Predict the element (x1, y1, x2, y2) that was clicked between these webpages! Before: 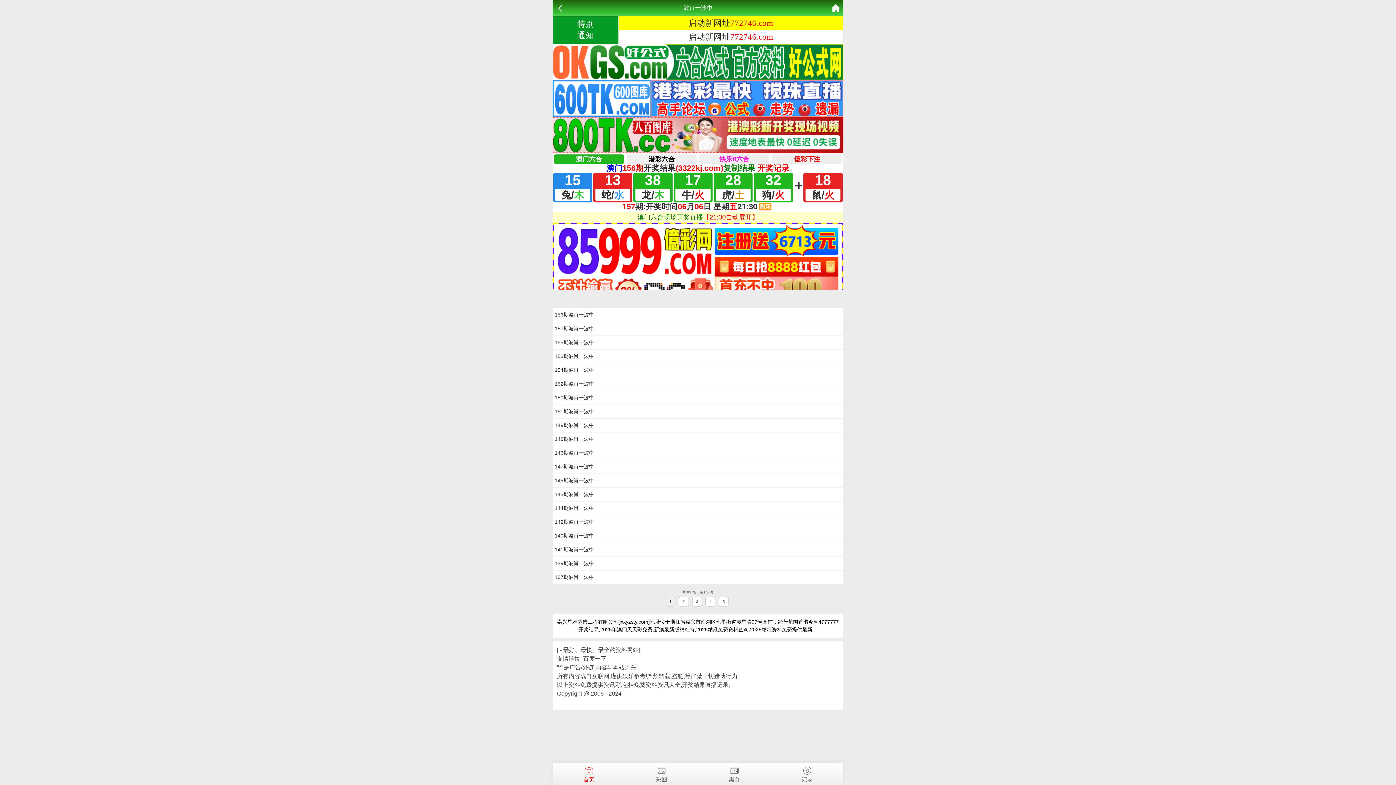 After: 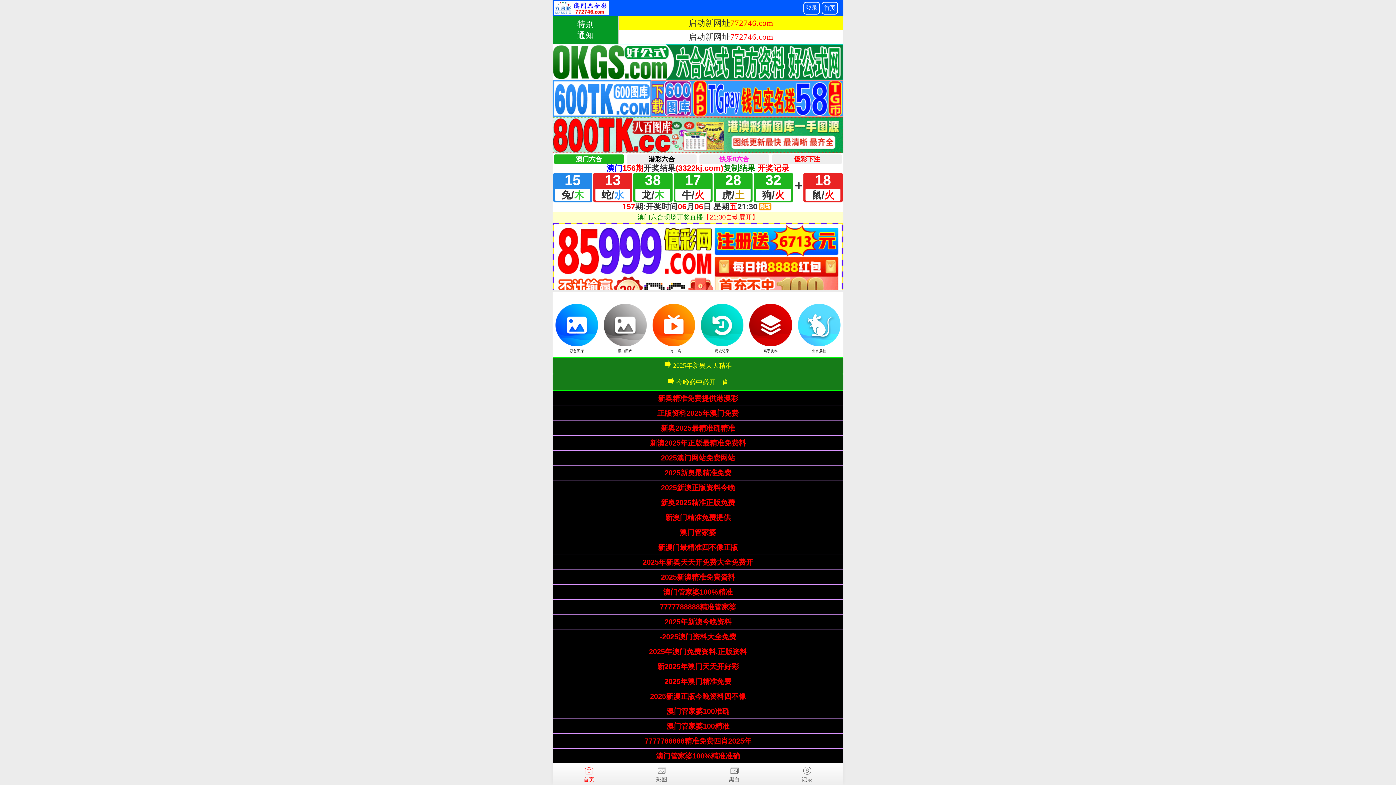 Action: bbox: (552, 763, 625, 782) label: 首页